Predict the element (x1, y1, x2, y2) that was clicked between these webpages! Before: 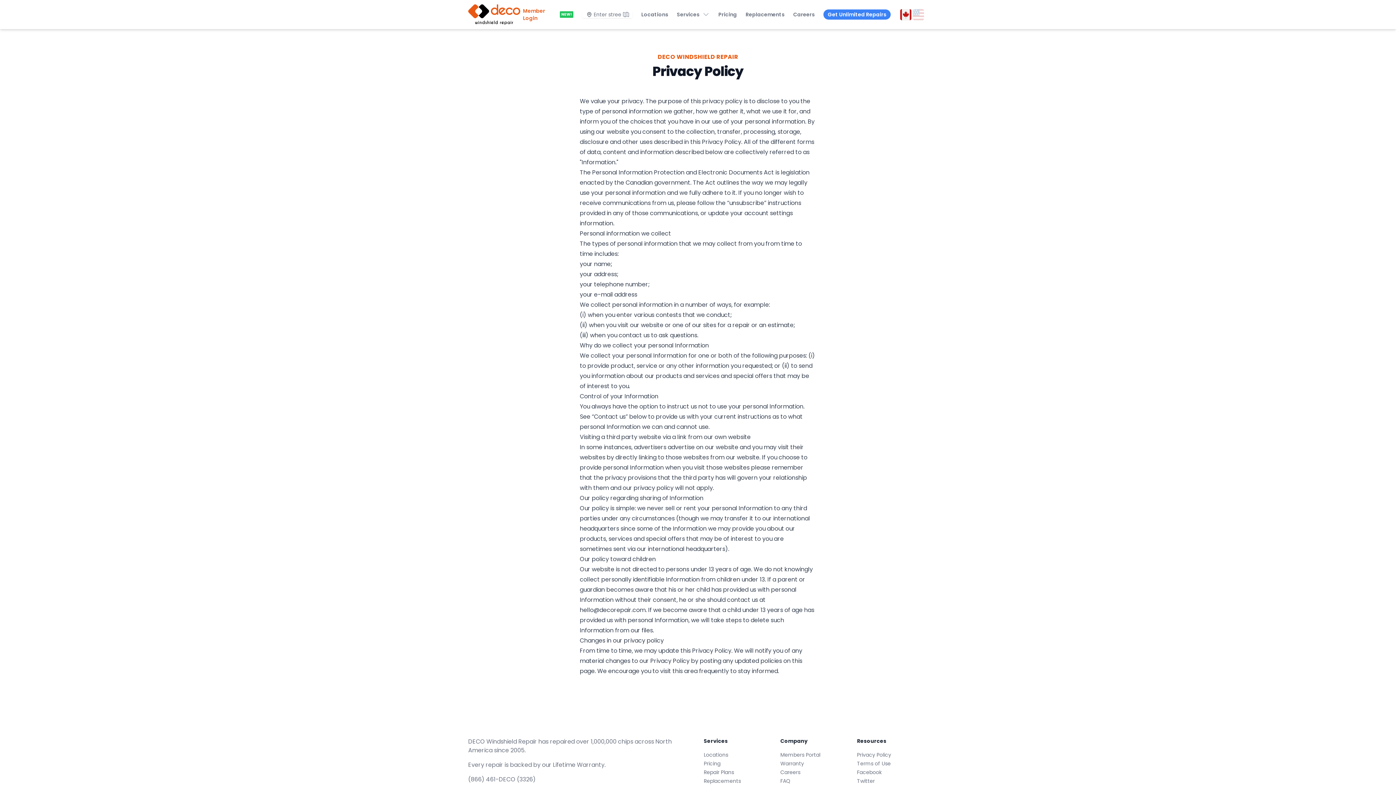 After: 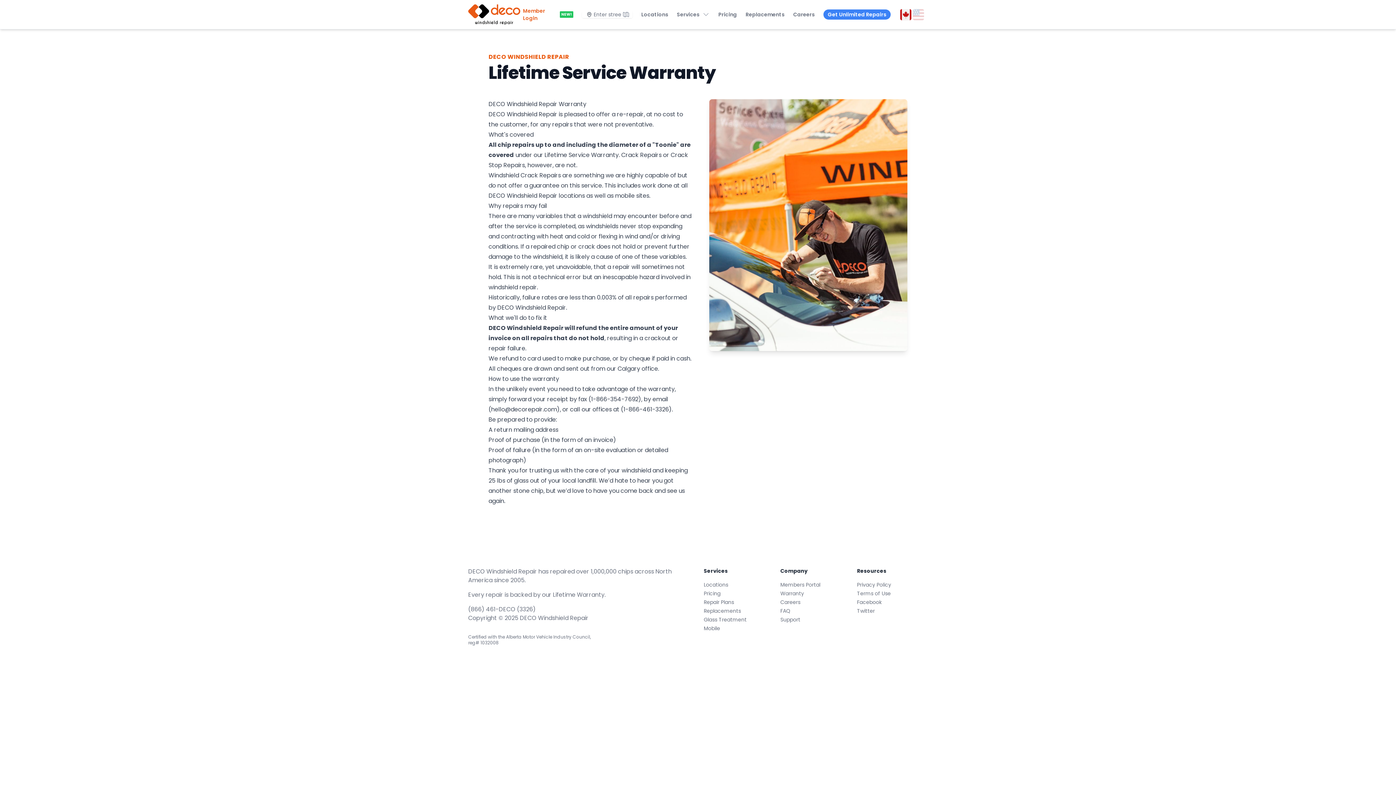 Action: label: Lifetime Warranty. bbox: (553, 761, 605, 769)